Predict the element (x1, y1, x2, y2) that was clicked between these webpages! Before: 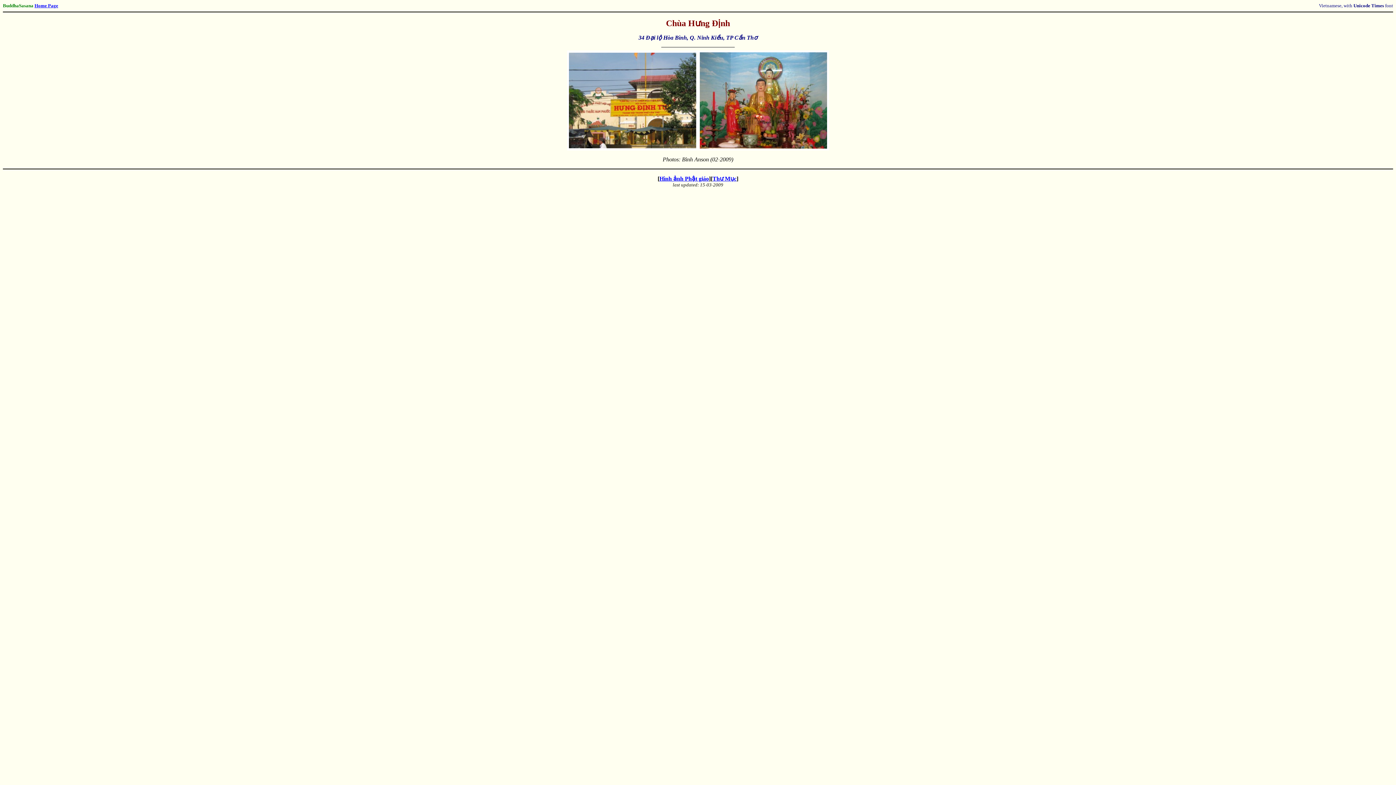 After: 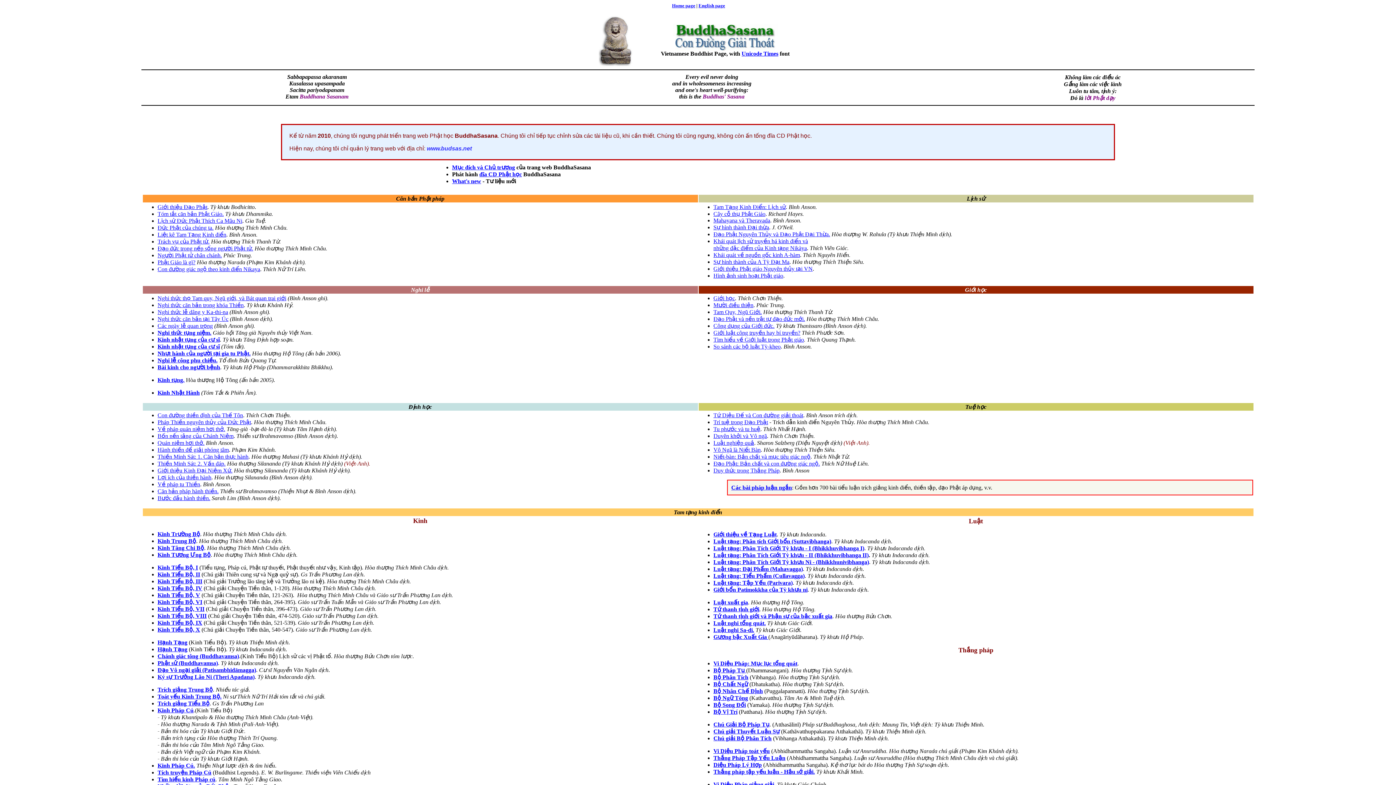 Action: bbox: (34, 2, 58, 8) label: Home Page